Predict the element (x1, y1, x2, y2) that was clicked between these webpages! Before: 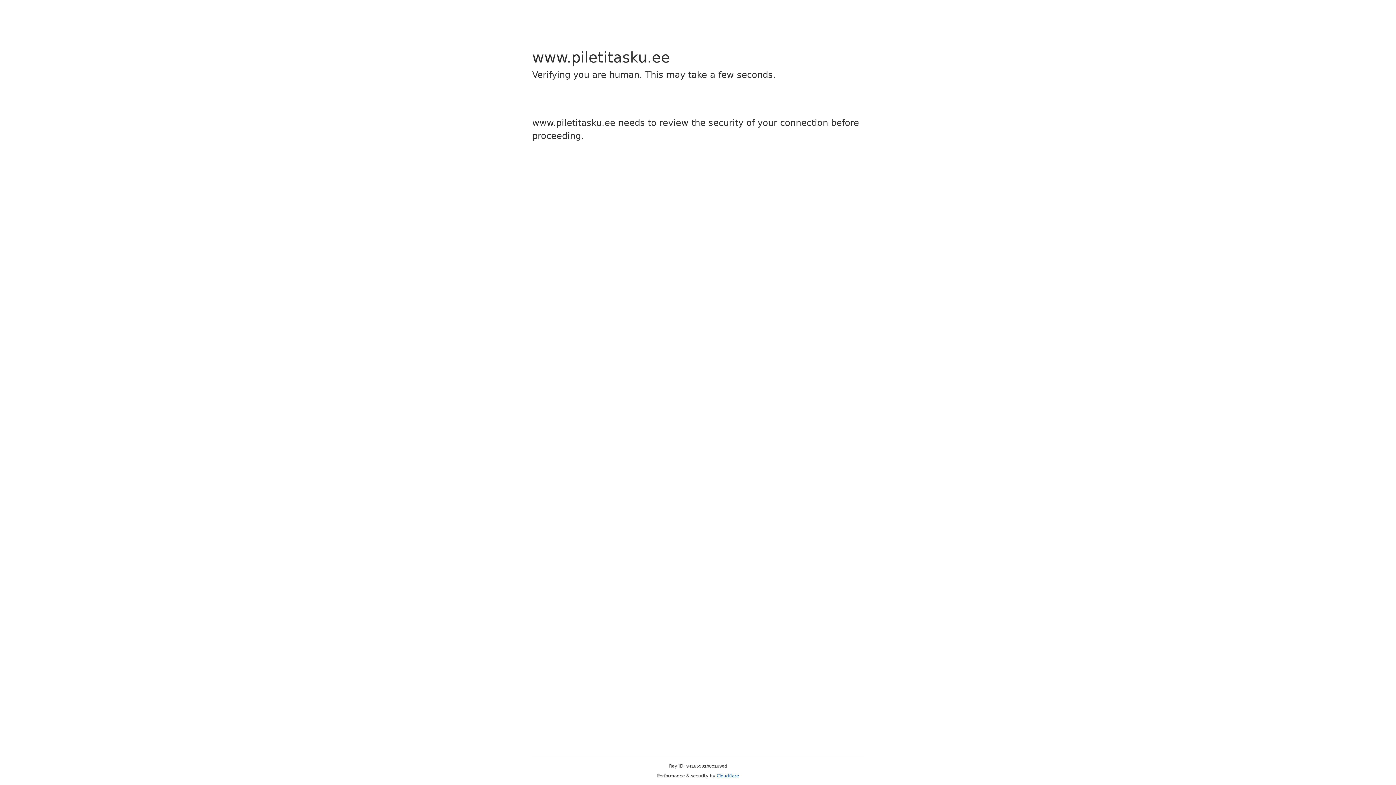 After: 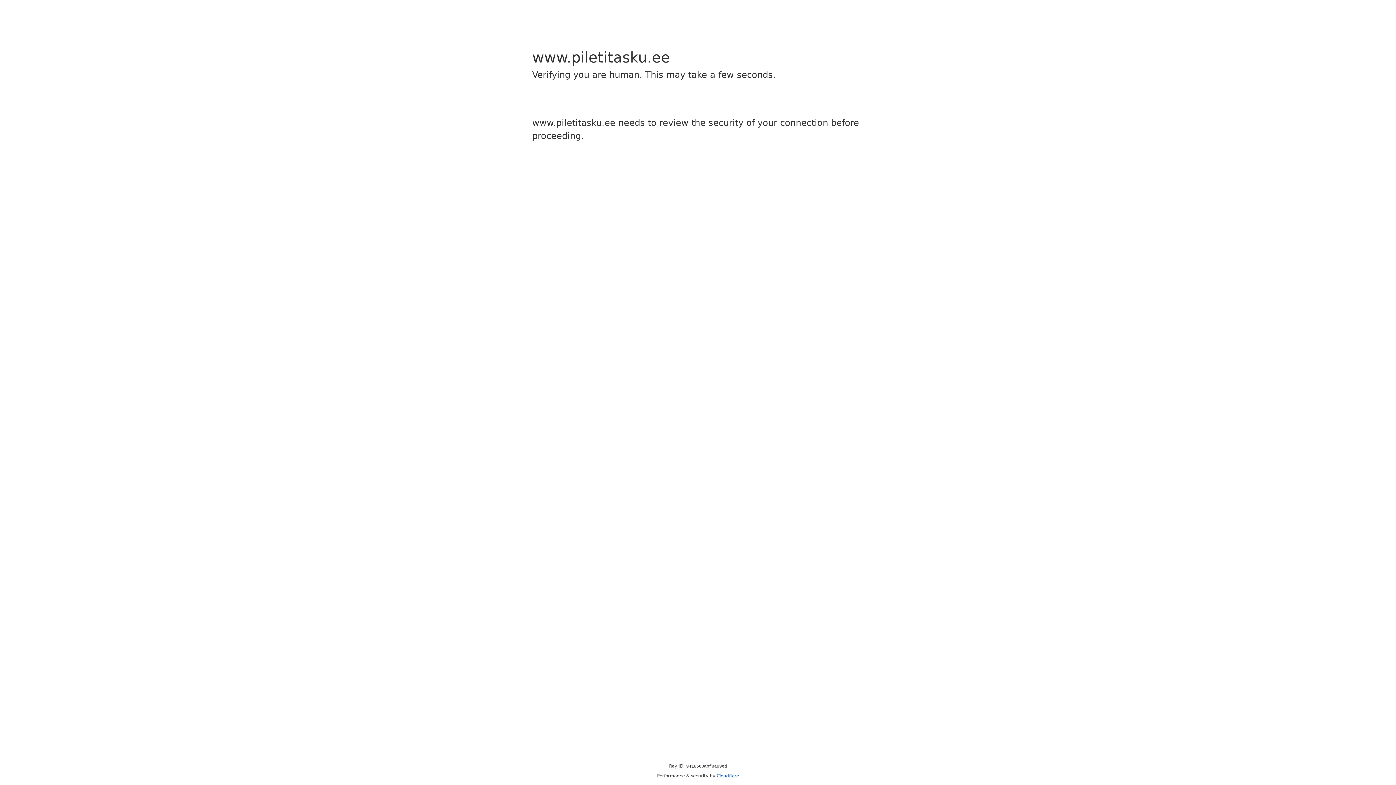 Action: bbox: (716, 773, 739, 778) label: Cloudflare